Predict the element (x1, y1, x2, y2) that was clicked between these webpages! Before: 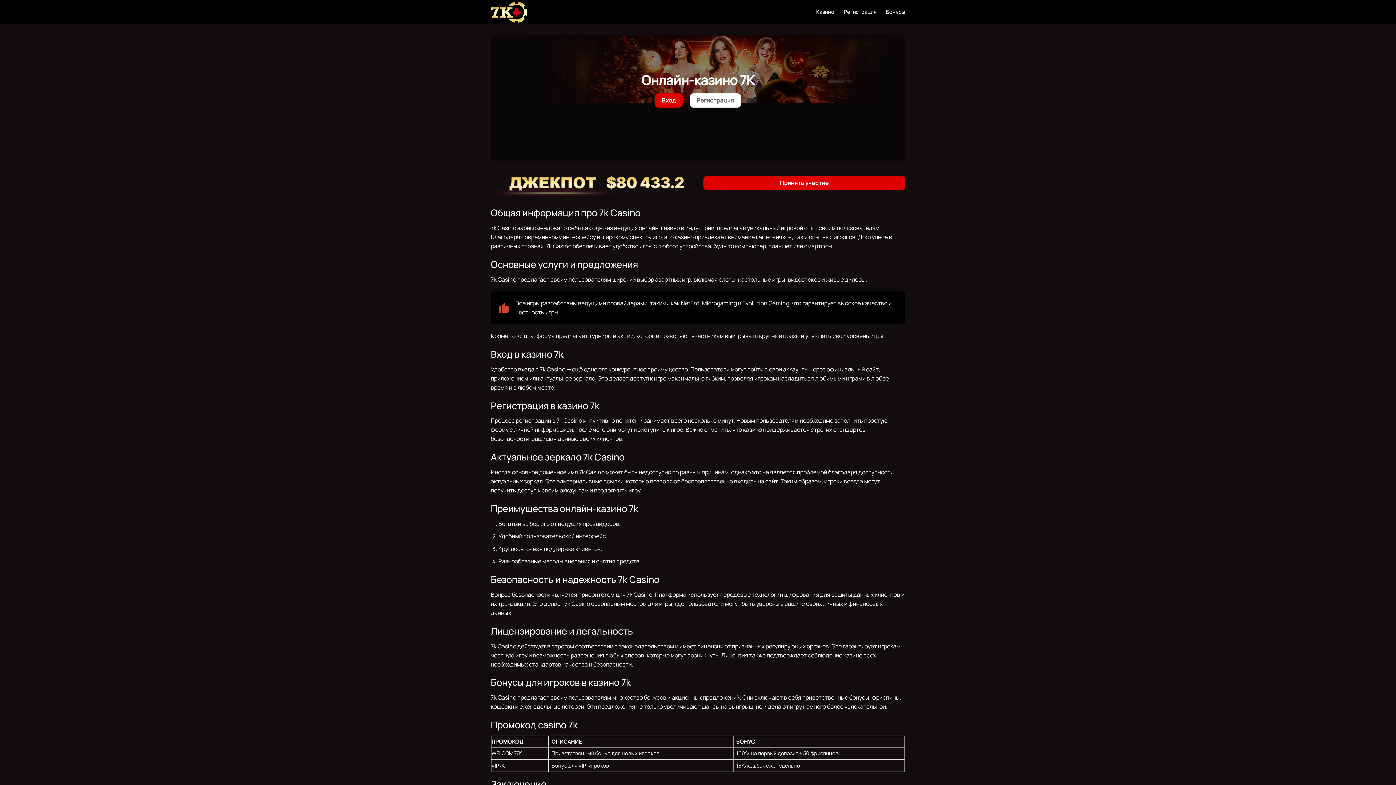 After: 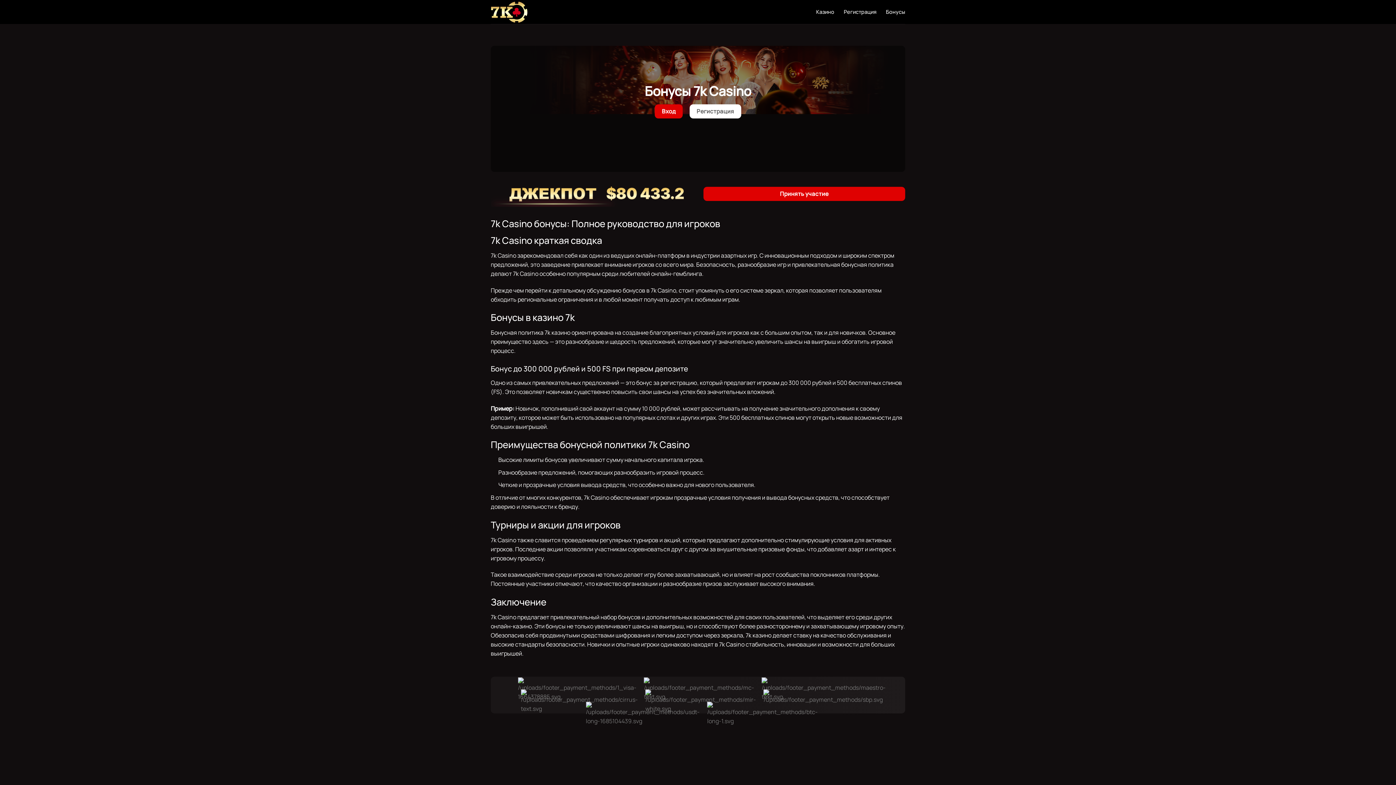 Action: bbox: (886, 5, 905, 18) label: Бонусы